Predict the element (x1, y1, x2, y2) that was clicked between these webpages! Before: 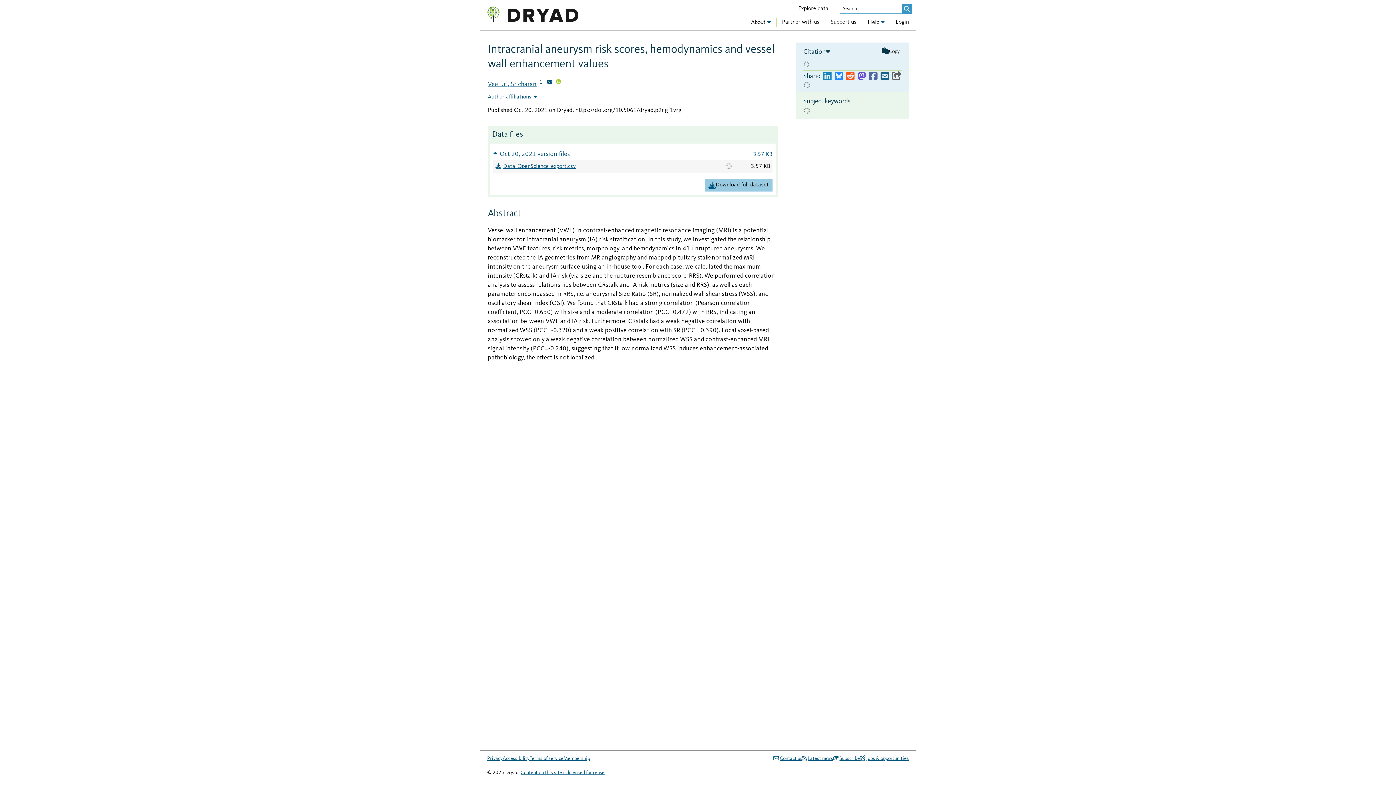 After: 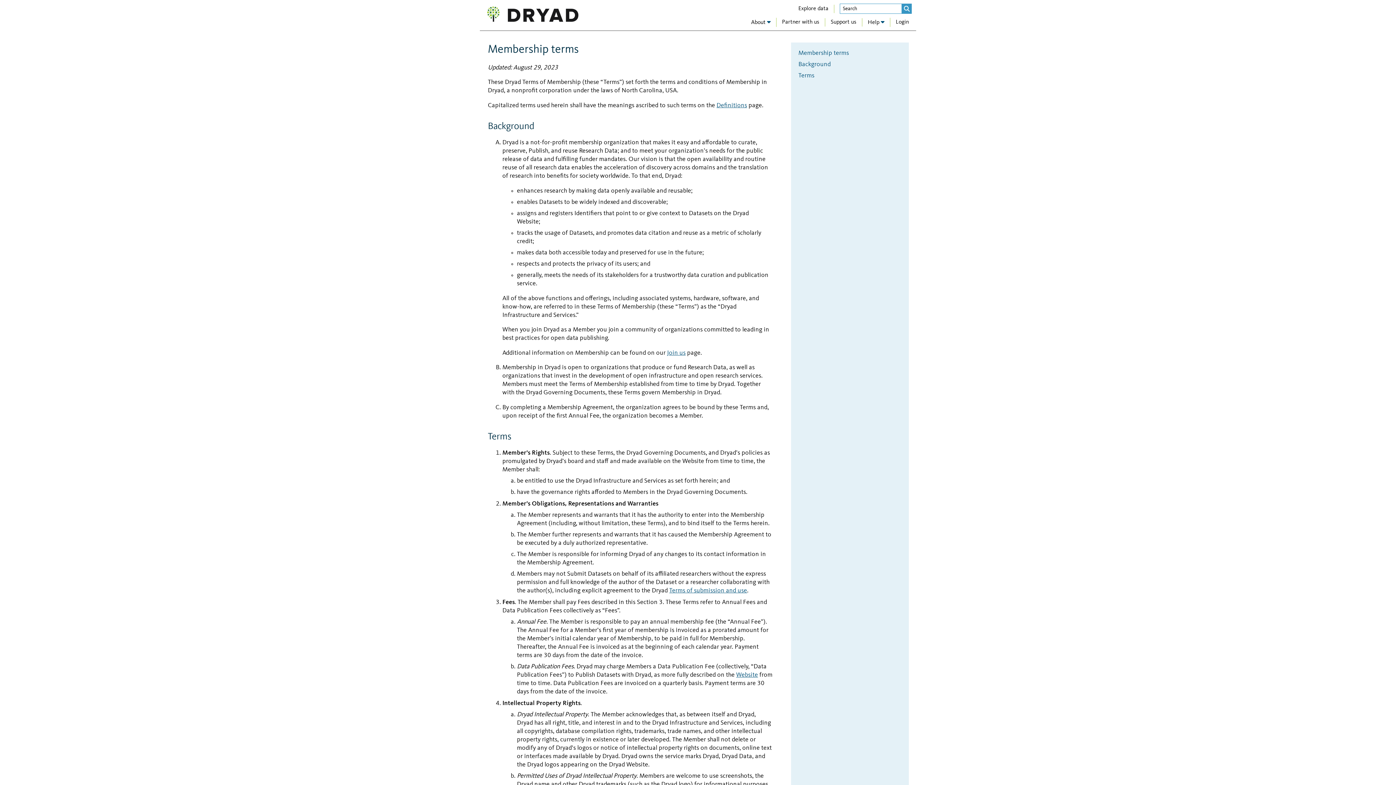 Action: label: Membership bbox: (563, 754, 590, 763)